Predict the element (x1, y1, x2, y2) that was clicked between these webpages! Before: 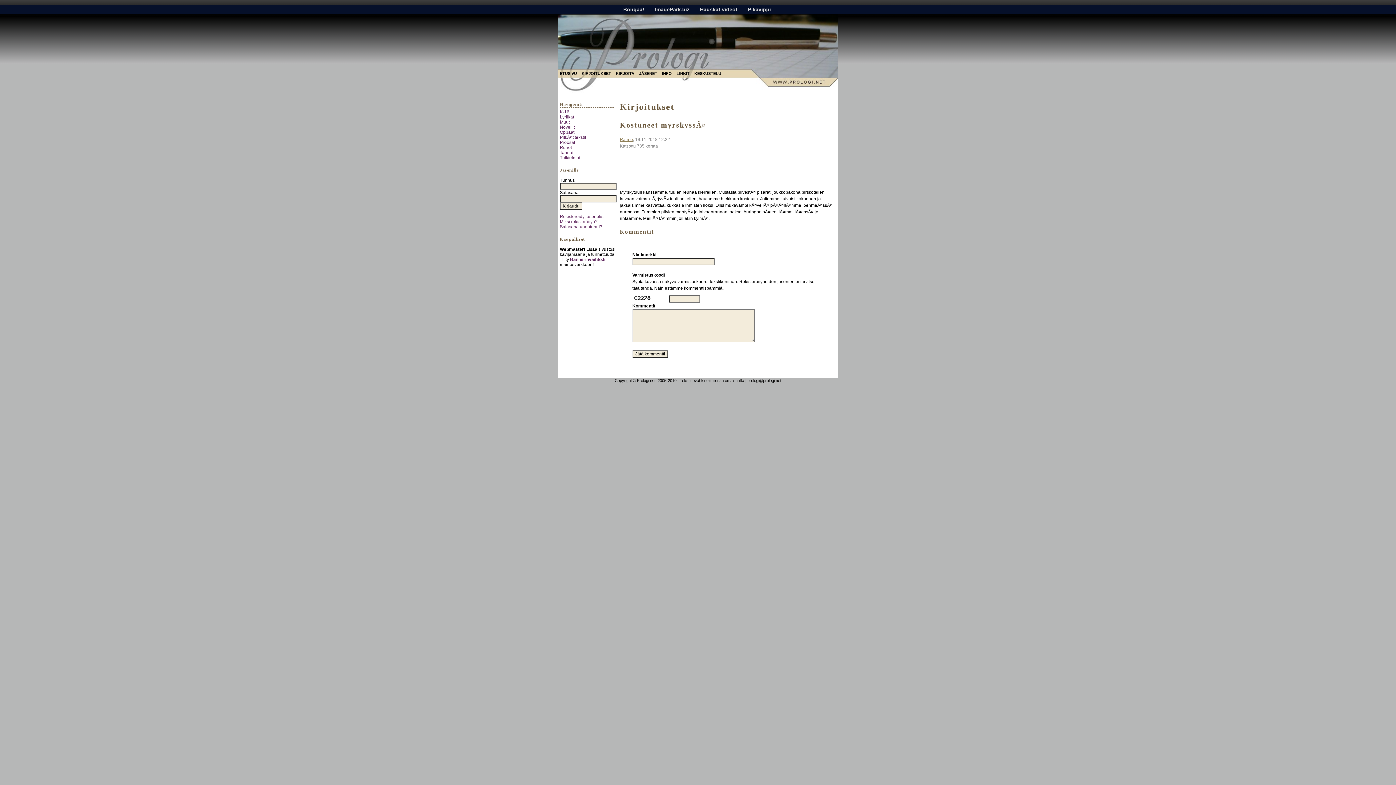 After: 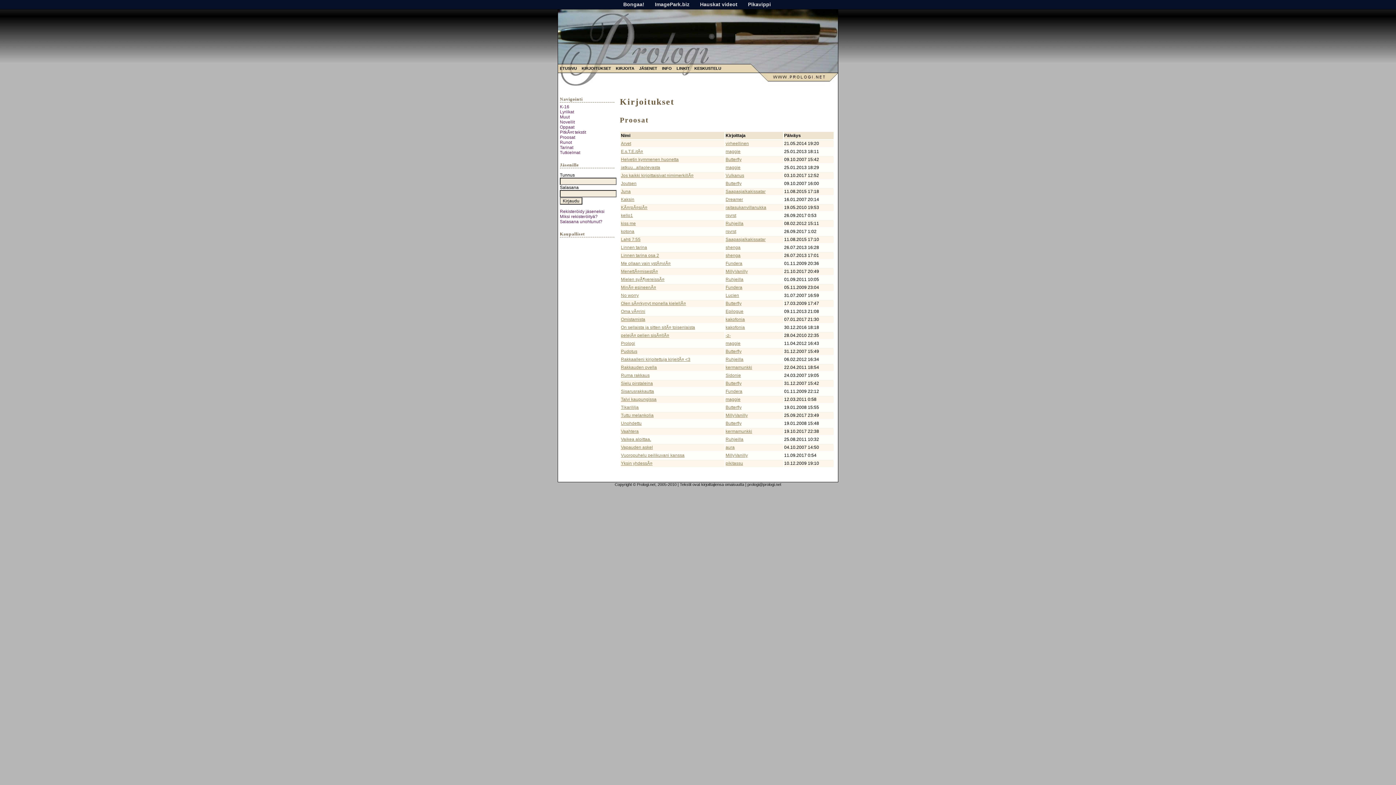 Action: bbox: (560, 140, 575, 145) label: Proosat